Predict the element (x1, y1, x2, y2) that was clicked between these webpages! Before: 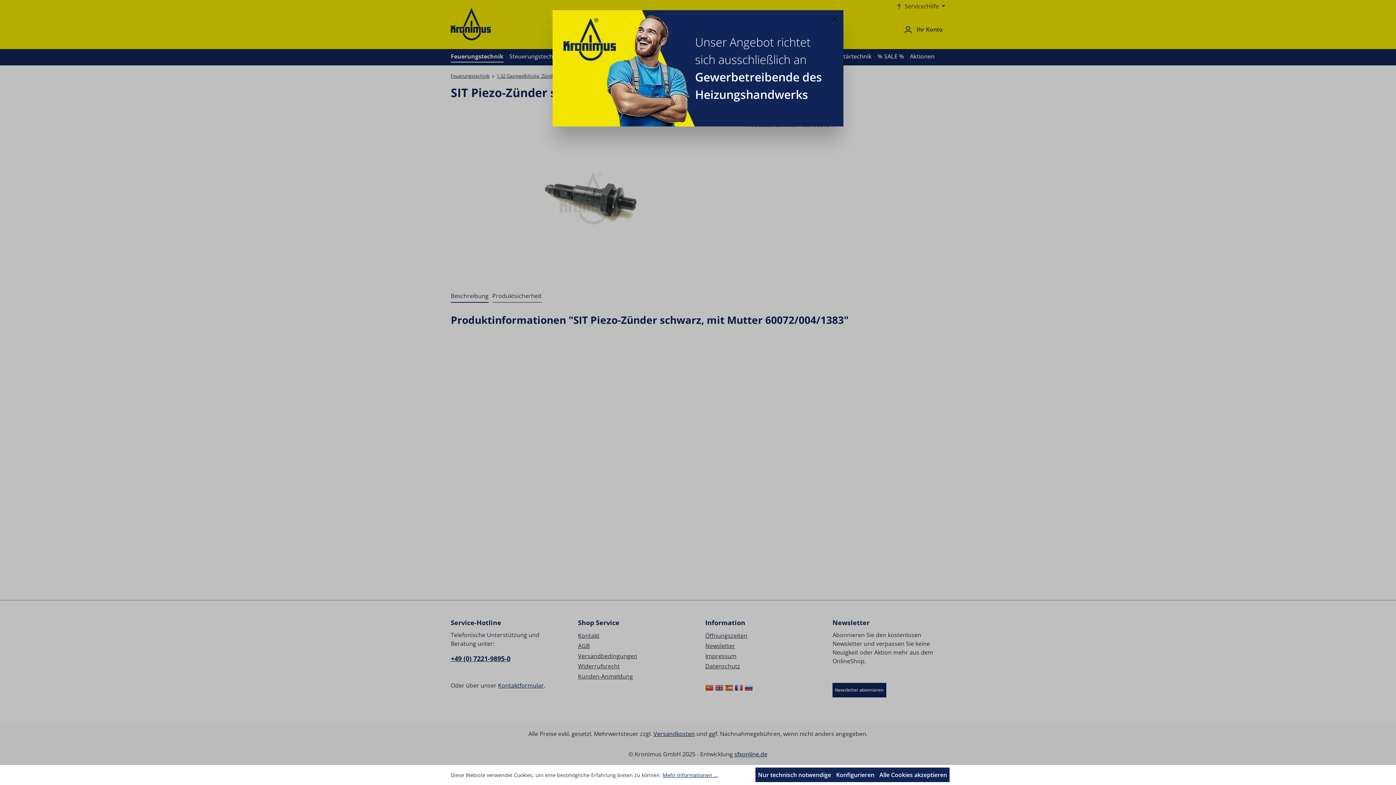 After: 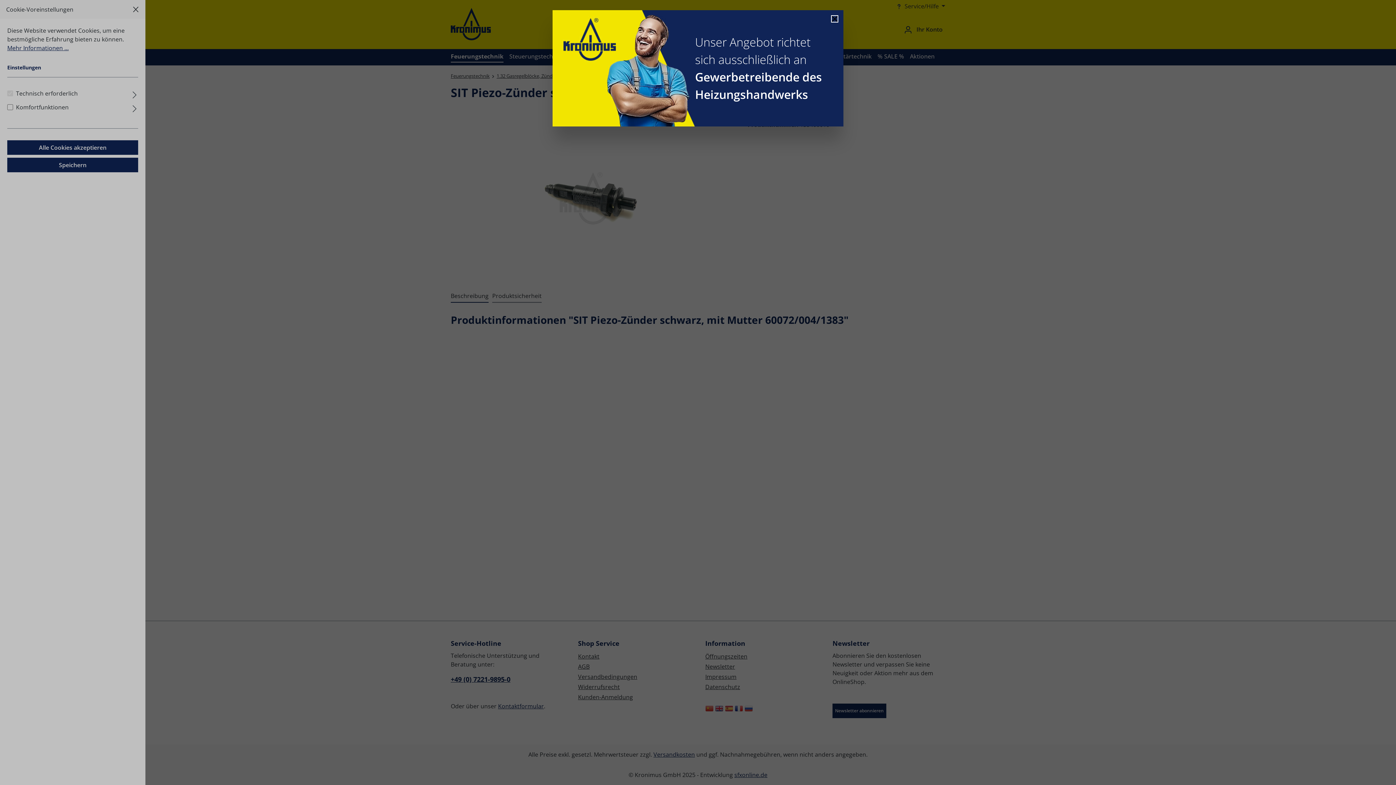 Action: label: Konfigurieren bbox: (833, 768, 877, 782)